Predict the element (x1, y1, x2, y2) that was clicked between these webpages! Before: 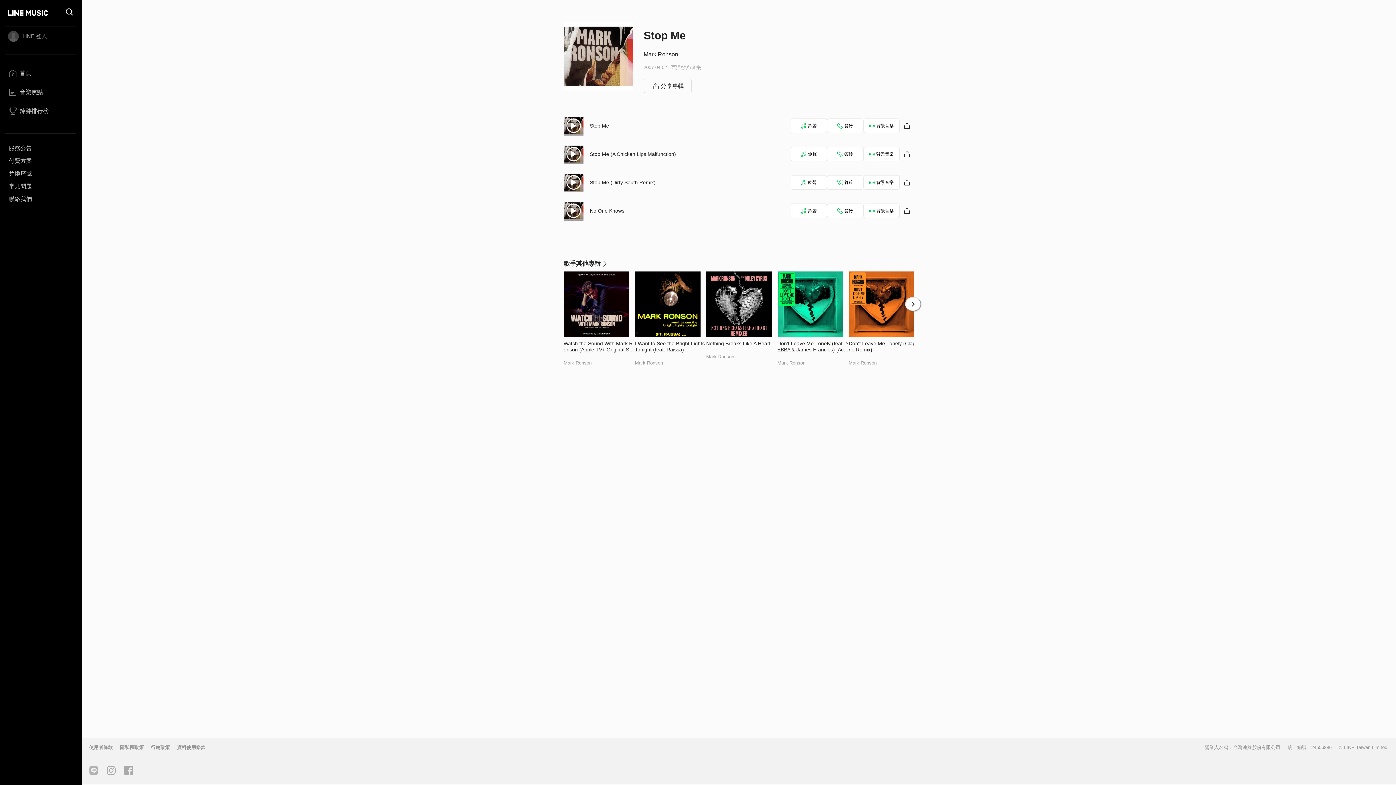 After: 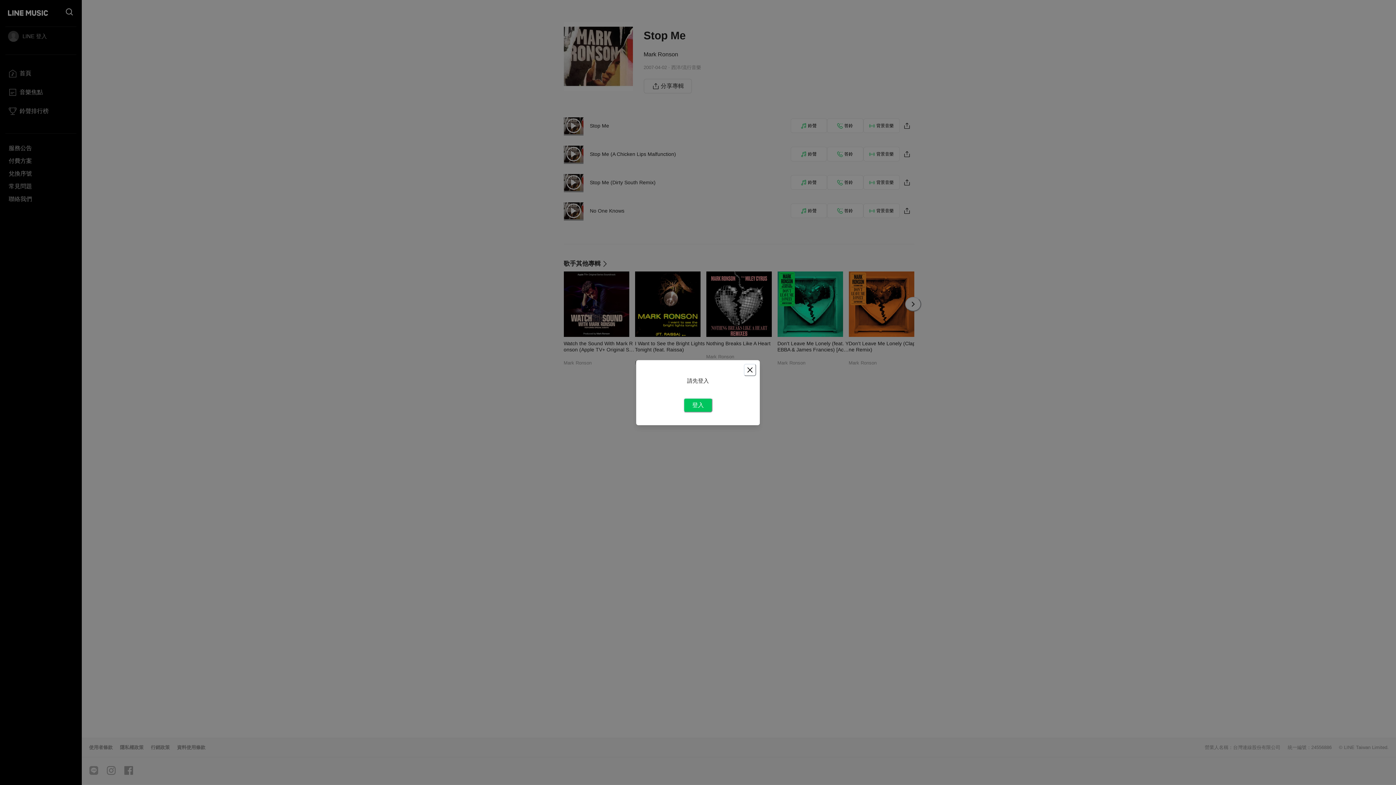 Action: bbox: (790, 203, 827, 218) label: 鈴聲